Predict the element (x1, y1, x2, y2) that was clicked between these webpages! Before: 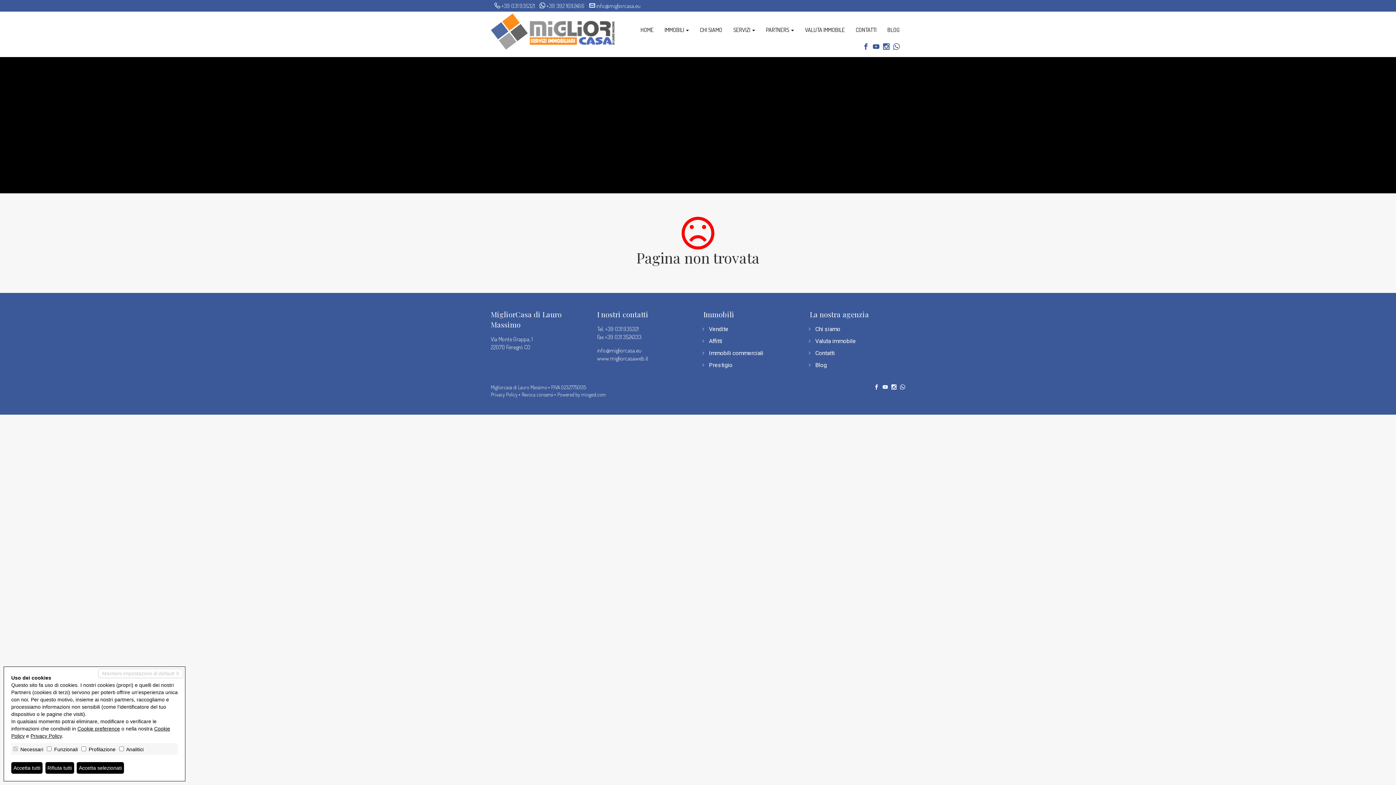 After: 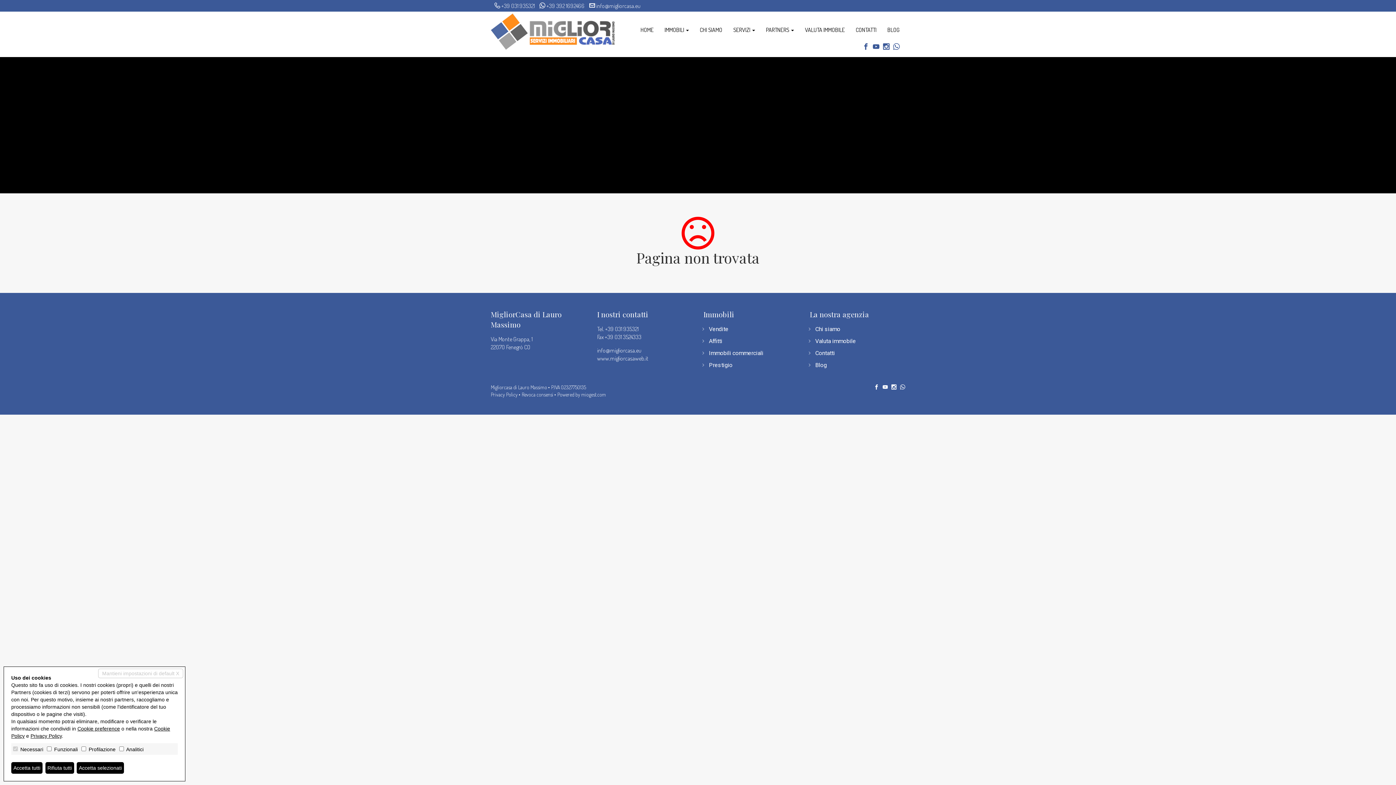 Action: bbox: (862, 42, 869, 51)